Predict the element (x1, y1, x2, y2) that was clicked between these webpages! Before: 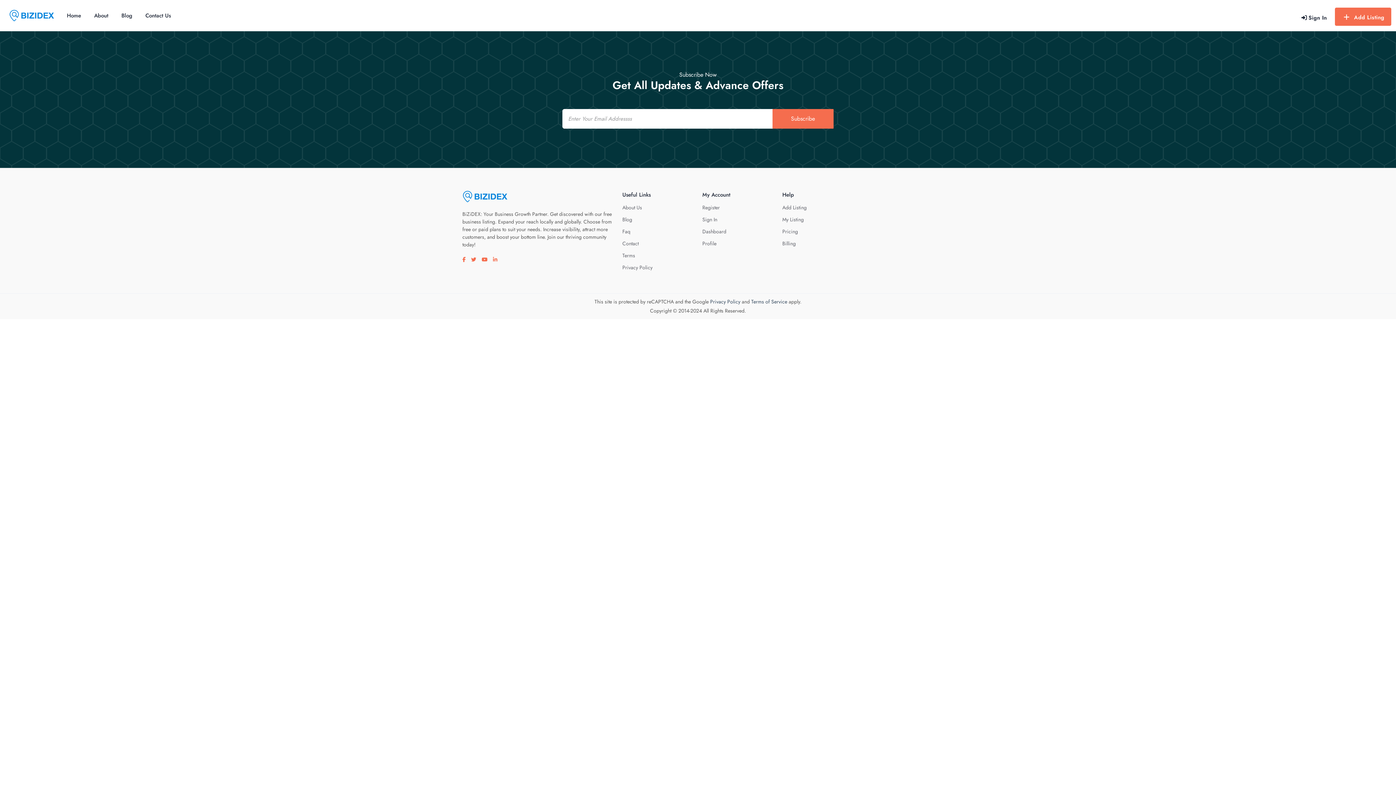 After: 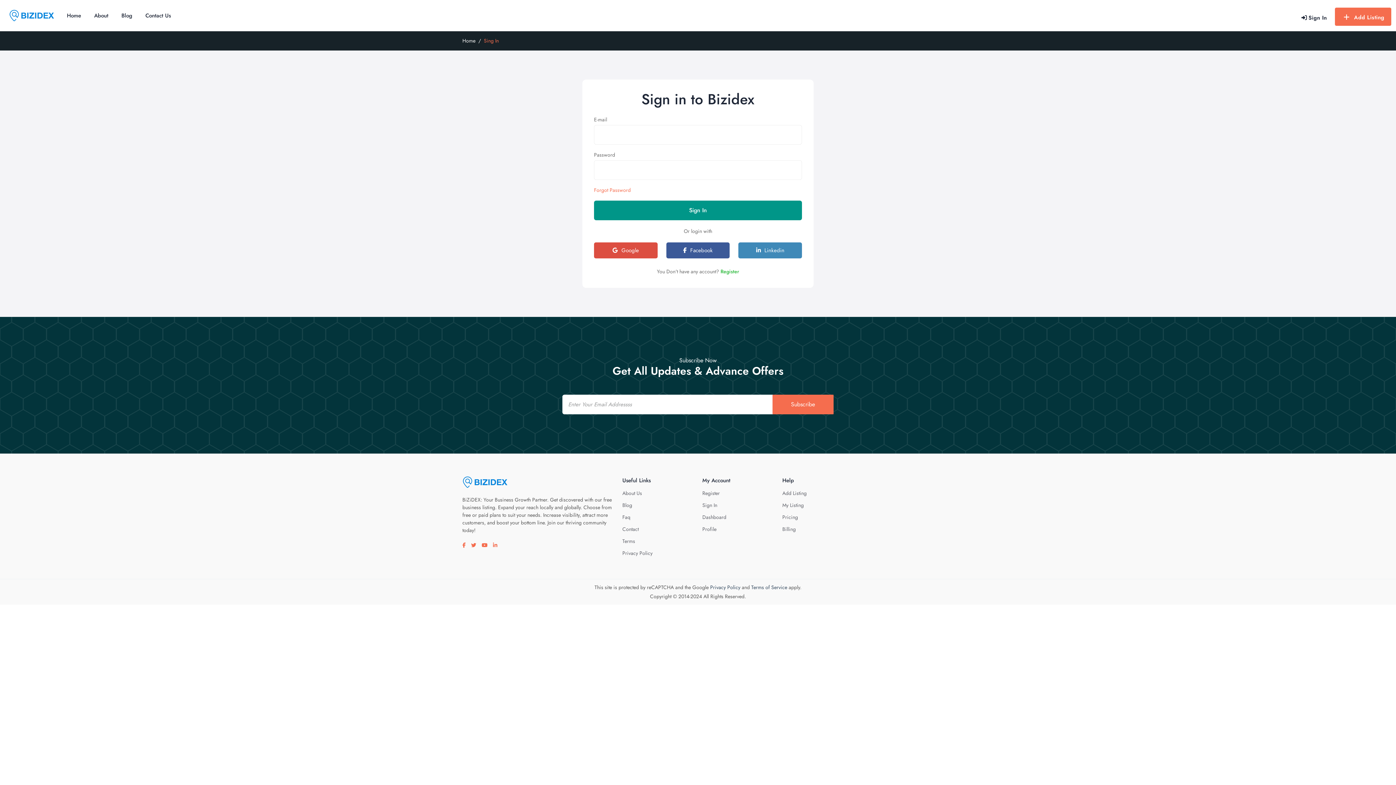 Action: bbox: (782, 240, 796, 247) label: Billing